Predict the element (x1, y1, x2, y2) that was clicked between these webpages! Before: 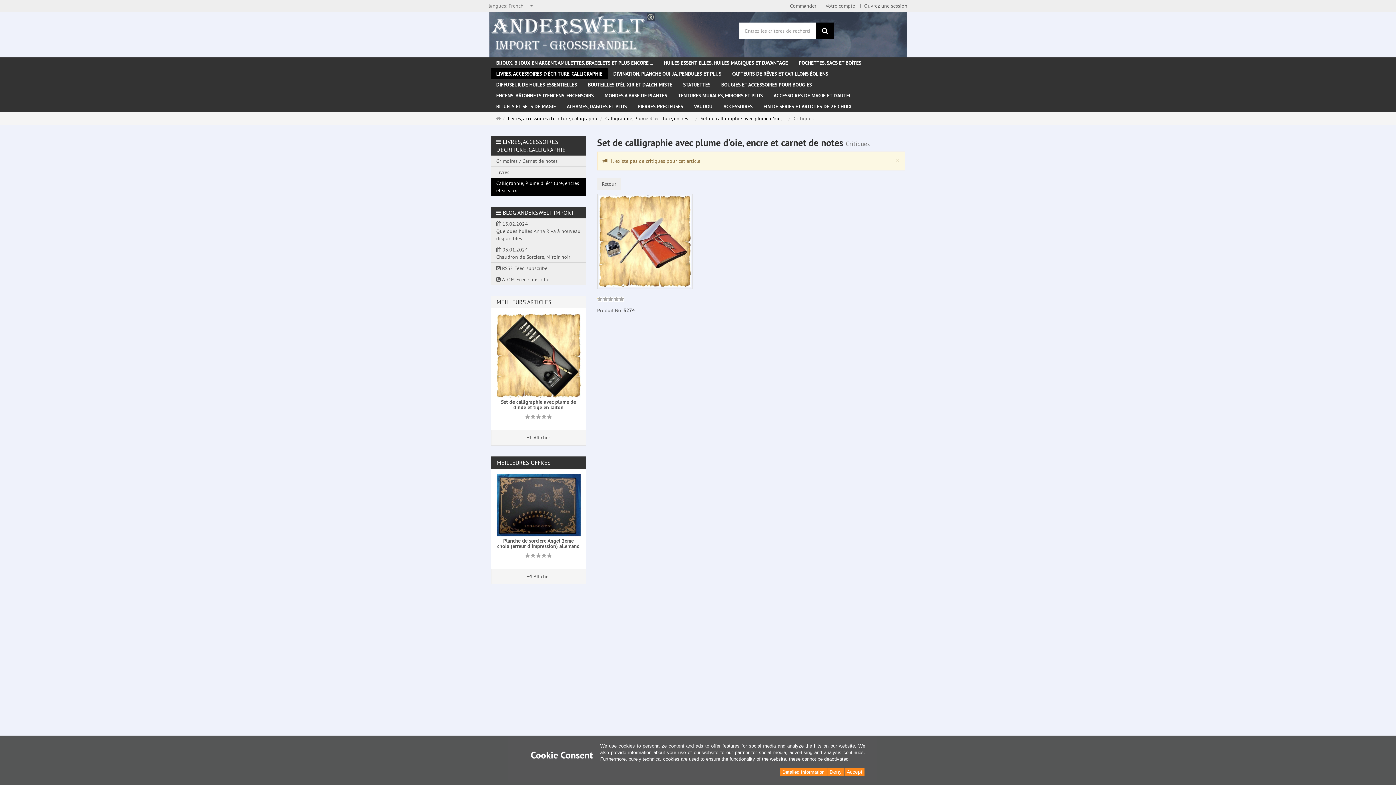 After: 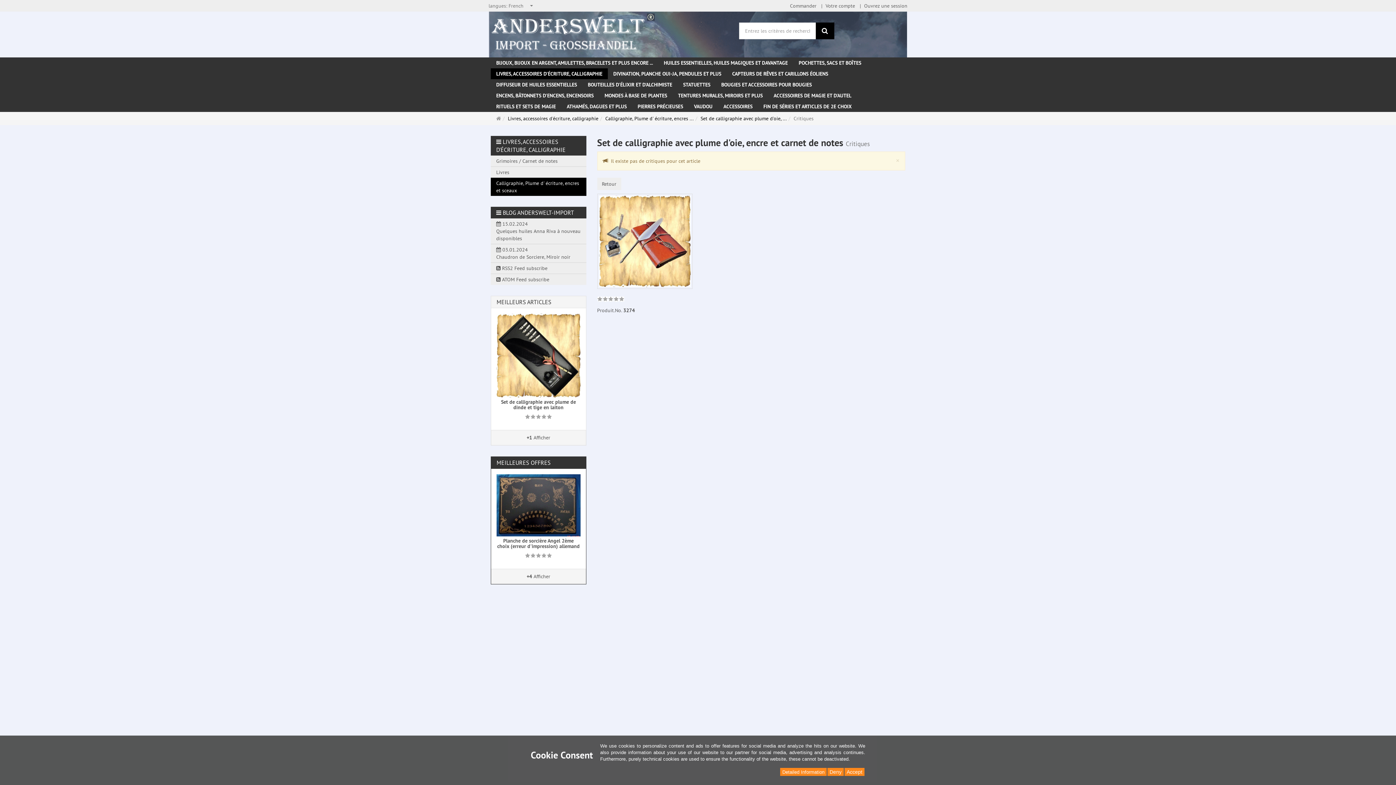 Action: label: Detailed Information bbox: (782, 769, 824, 775)